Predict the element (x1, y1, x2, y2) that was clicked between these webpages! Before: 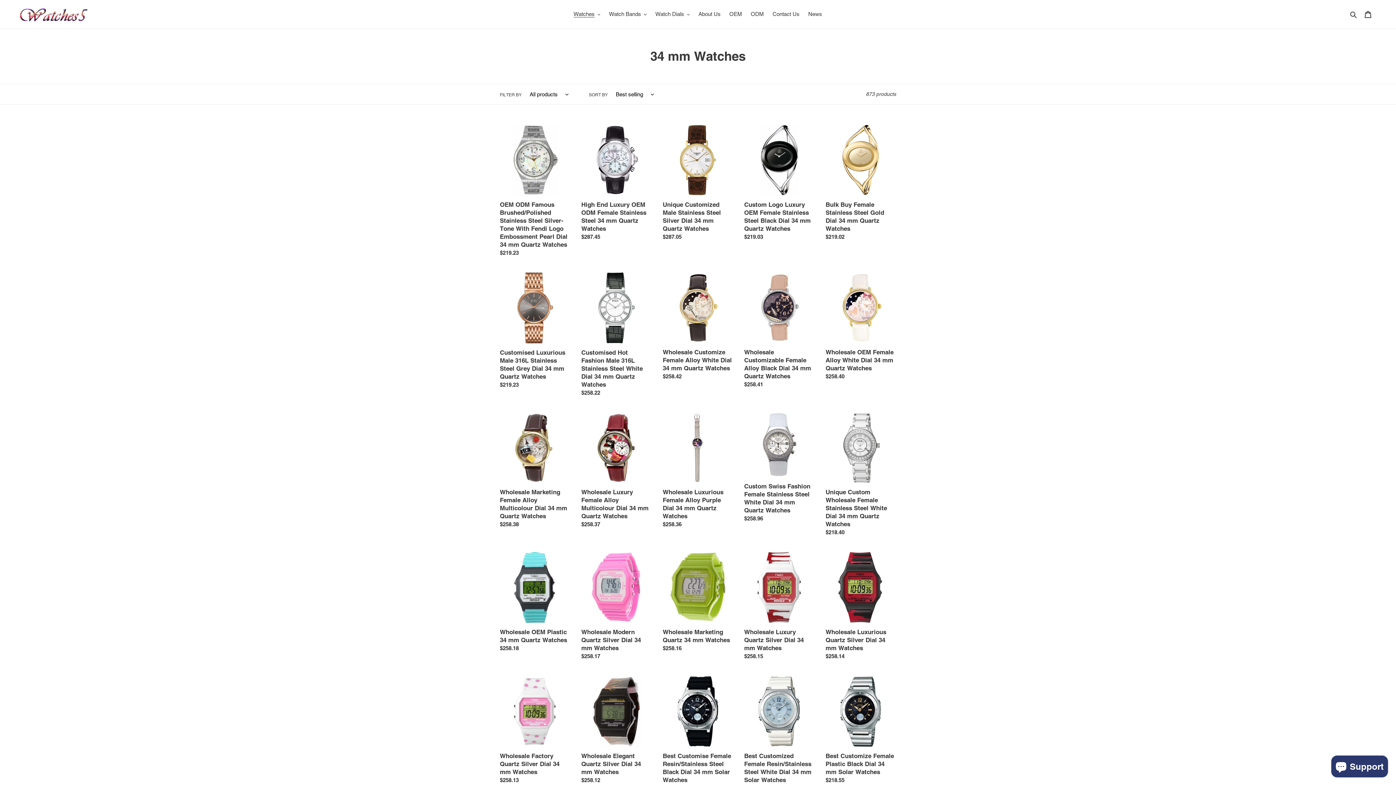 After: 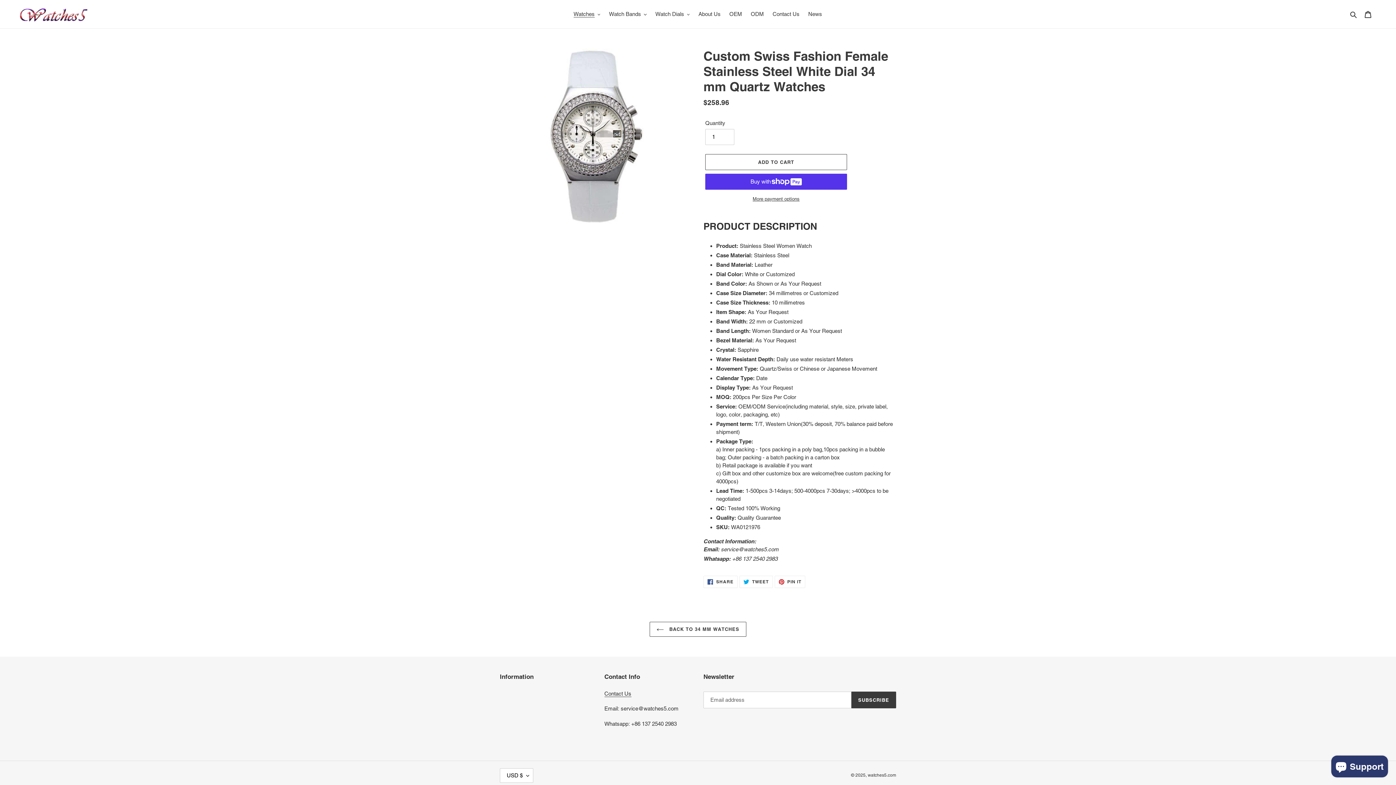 Action: label: Custom Swiss Fashion Female Stainless Steel White Dial 34 mm Quartz Watches bbox: (744, 412, 814, 525)